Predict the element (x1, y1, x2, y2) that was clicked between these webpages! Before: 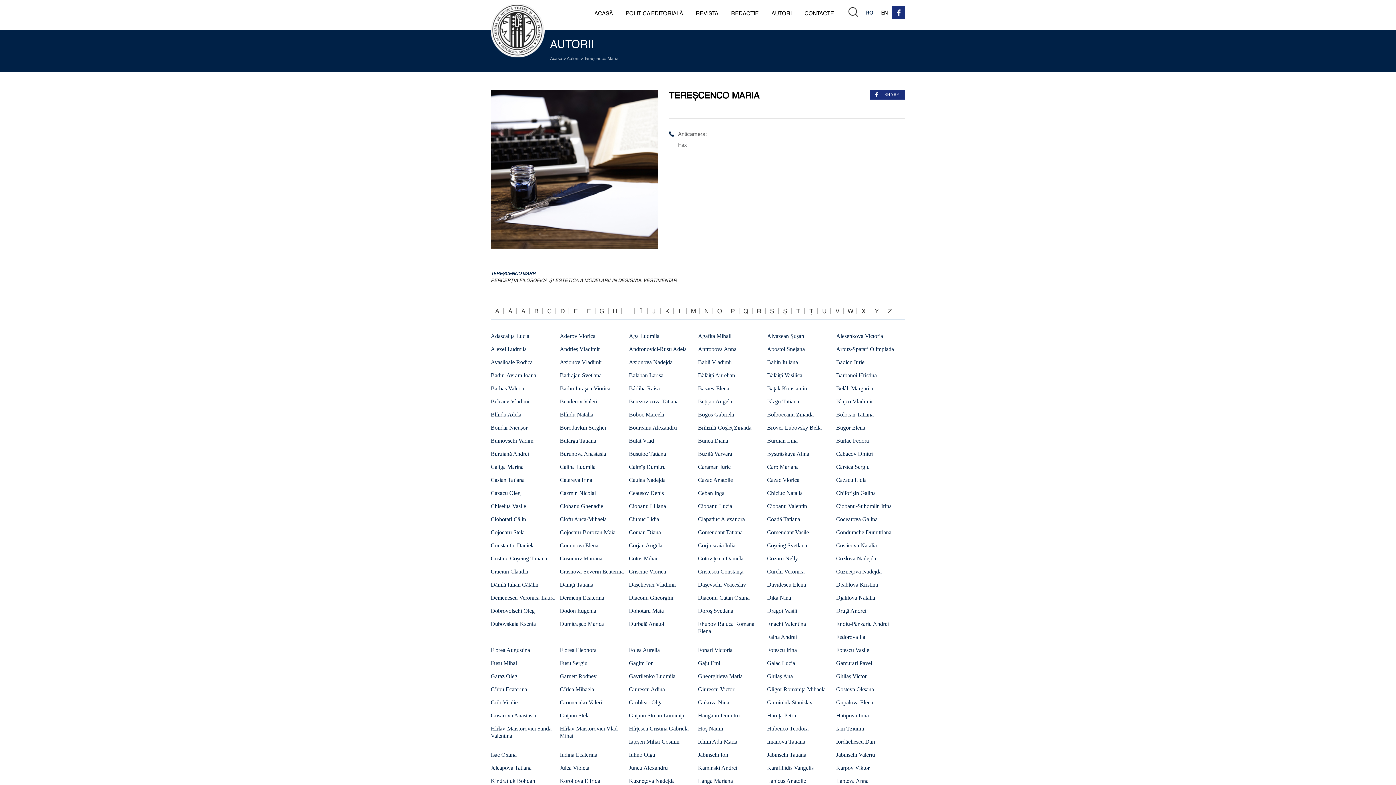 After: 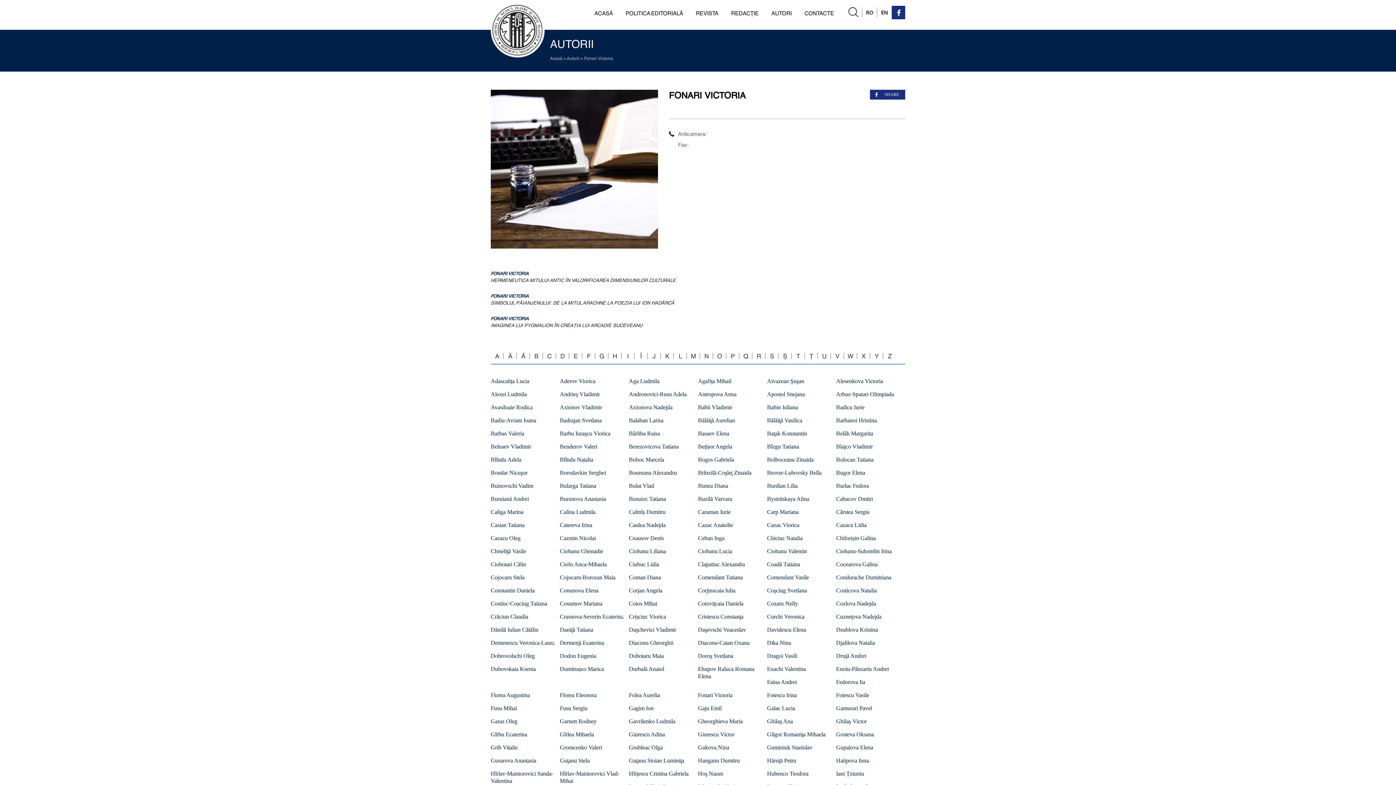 Action: bbox: (698, 647, 732, 653) label: Fonari Victoria